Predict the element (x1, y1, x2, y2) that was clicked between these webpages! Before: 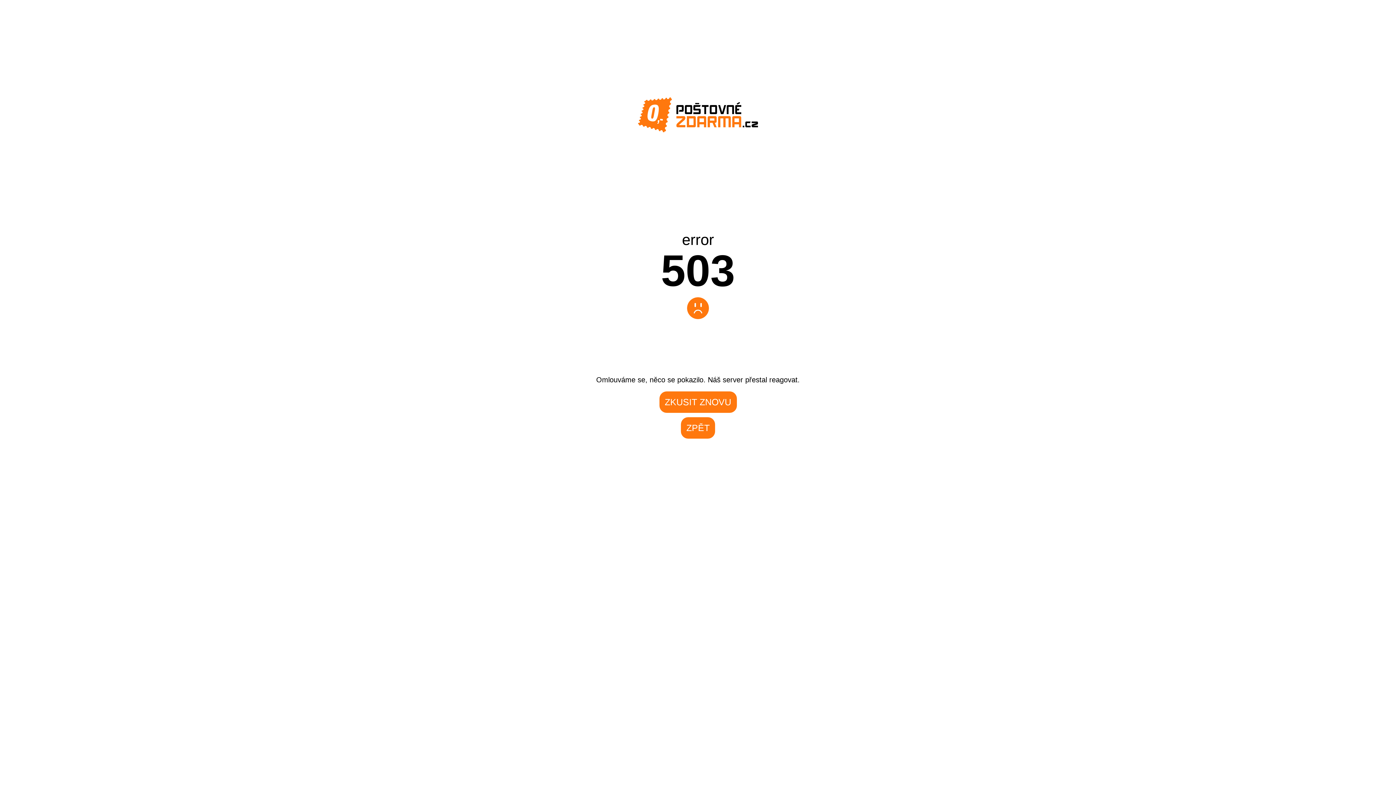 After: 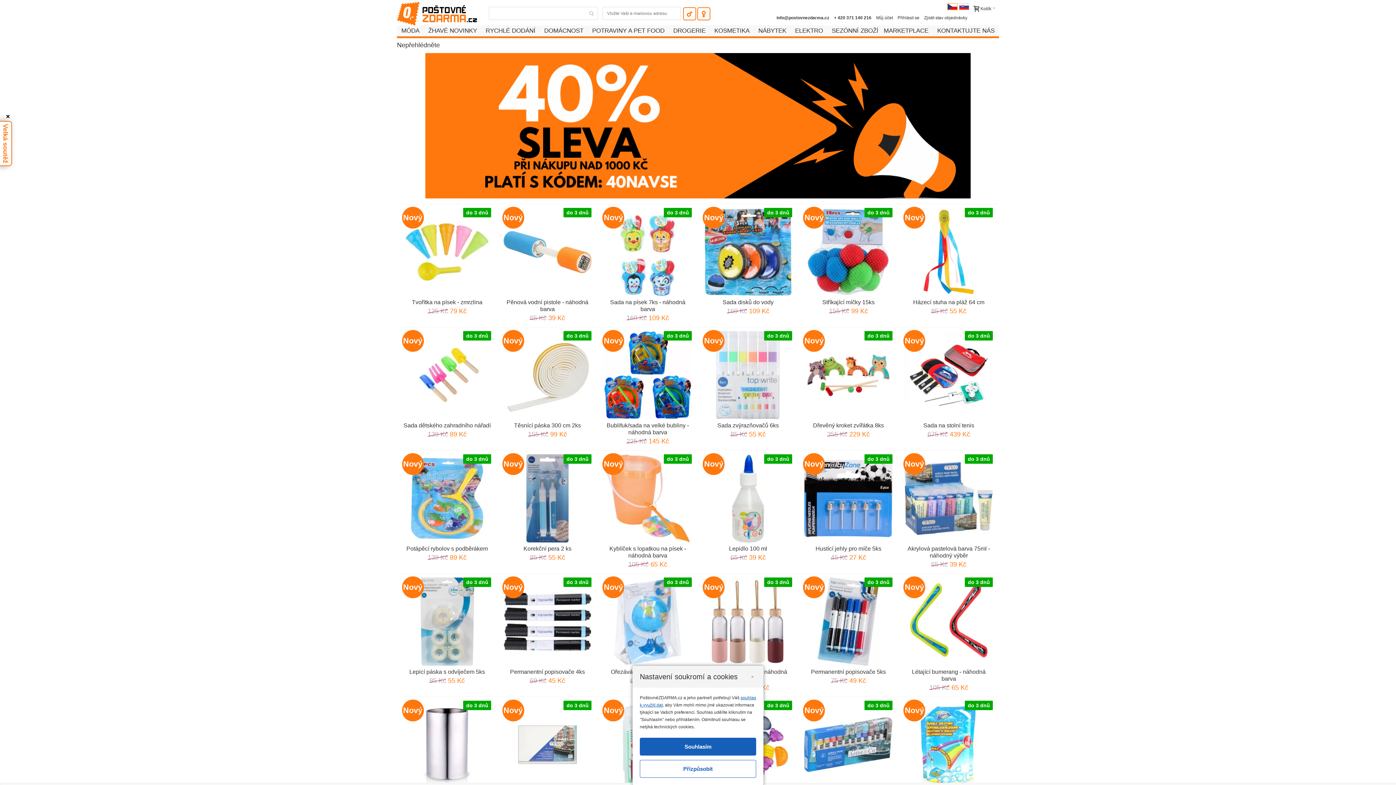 Action: bbox: (686, 426, 709, 432) label: ZPĚT